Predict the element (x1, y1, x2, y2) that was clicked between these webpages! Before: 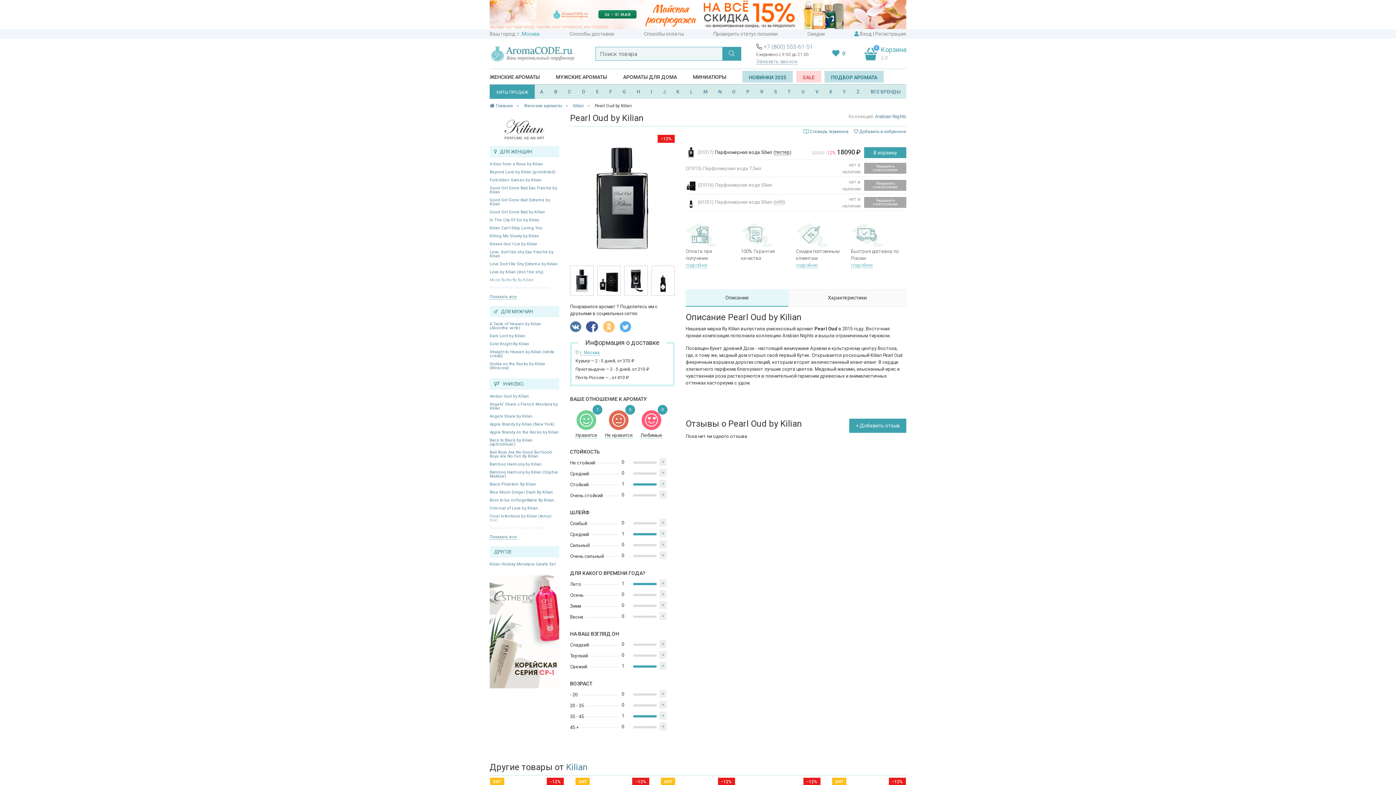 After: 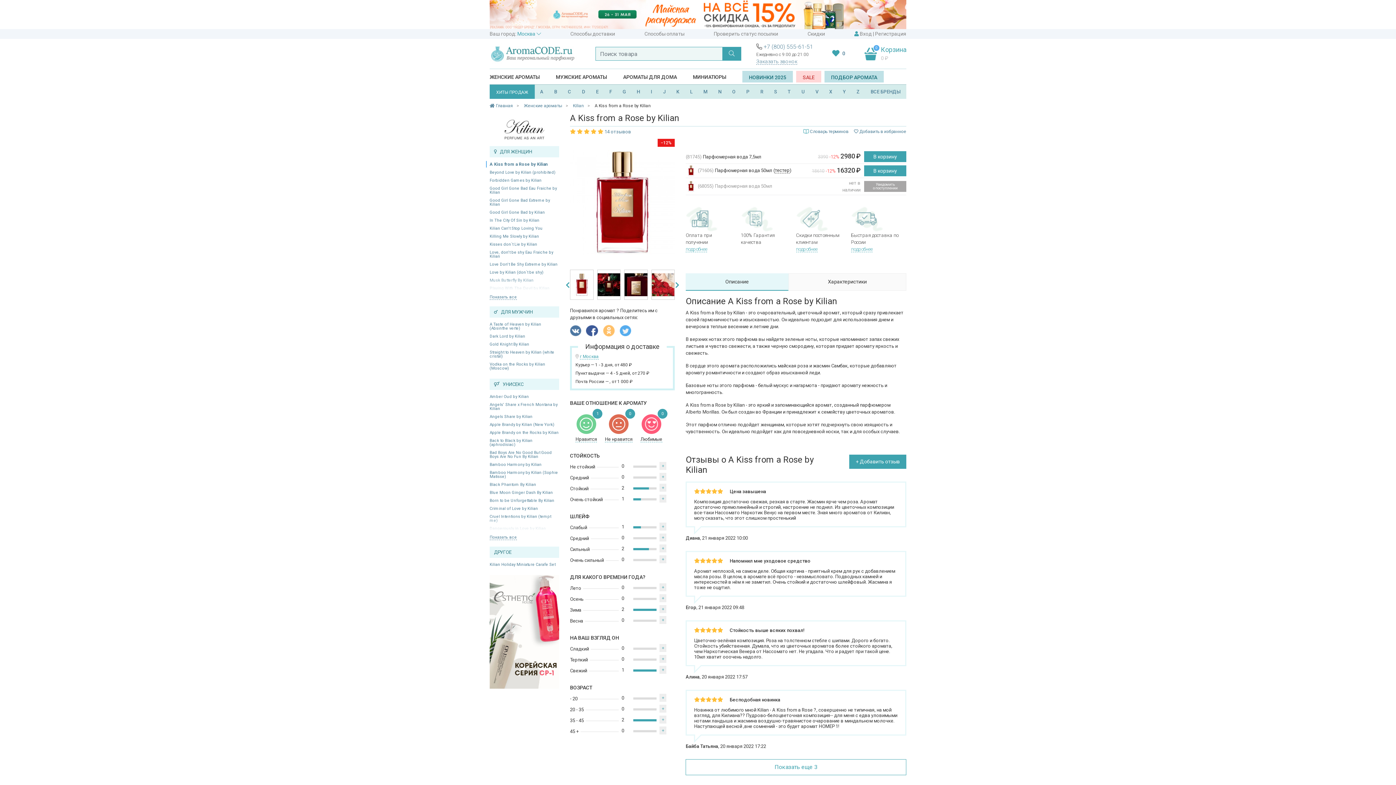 Action: bbox: (489, 161, 543, 166) label: A Kiss from a Rose by Kilian